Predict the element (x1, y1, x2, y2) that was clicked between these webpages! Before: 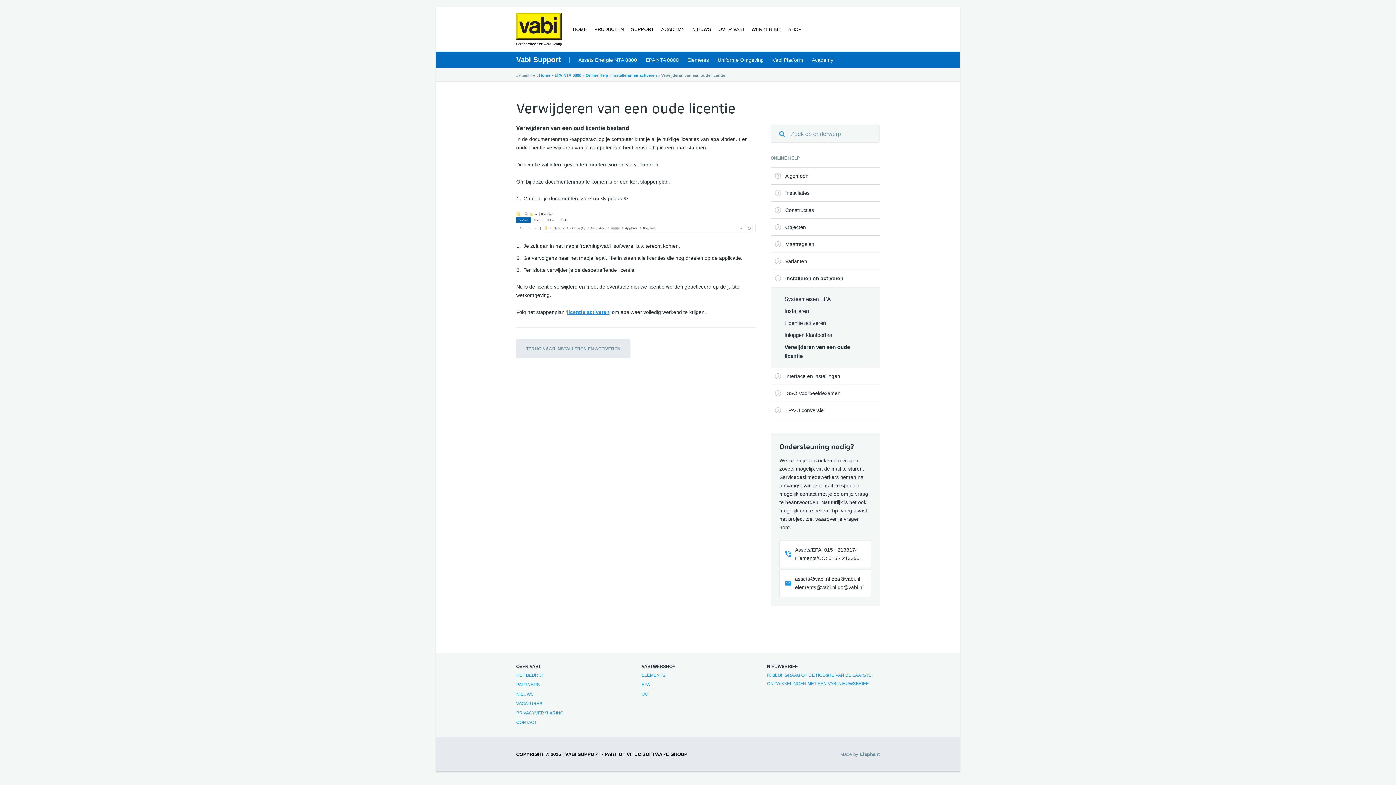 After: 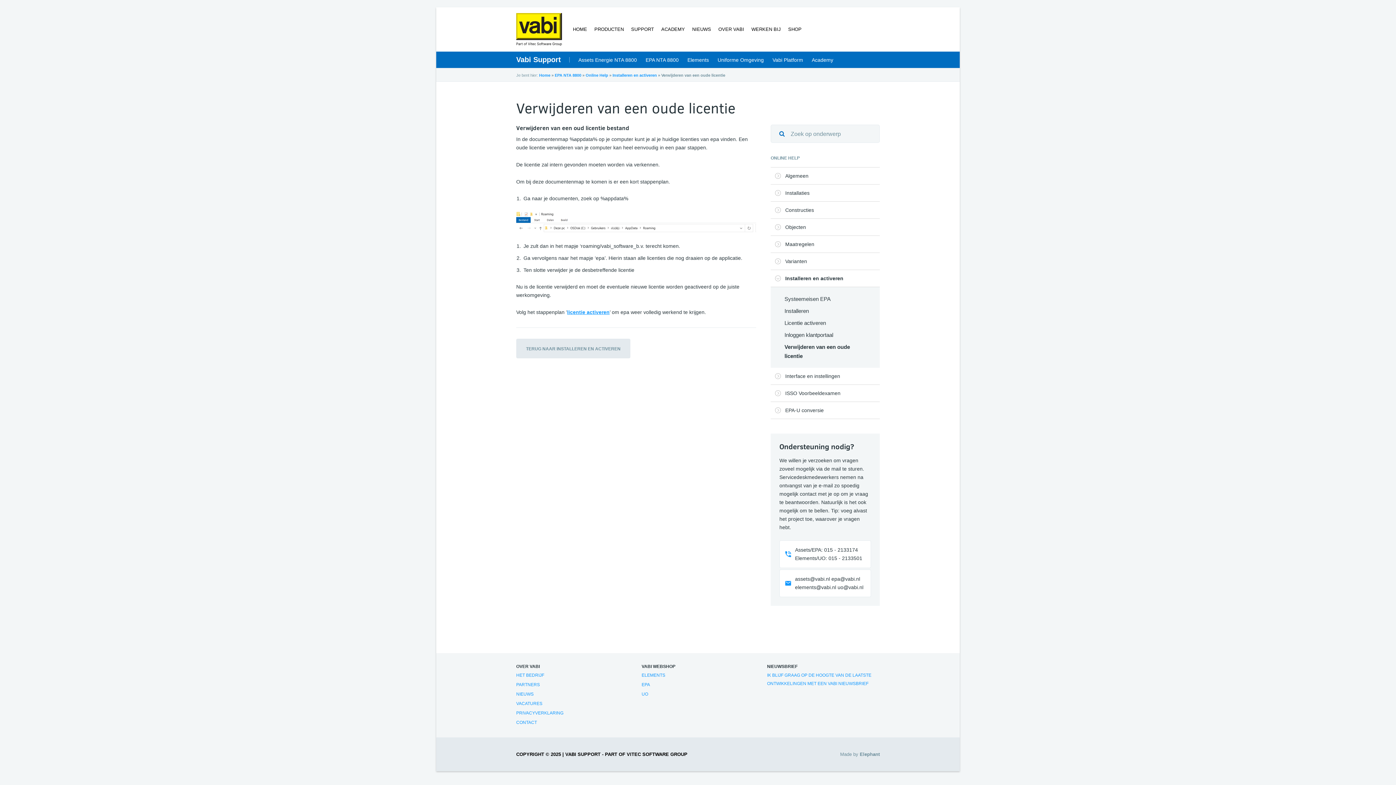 Action: label: Zoek bbox: (773, 124, 790, 142)